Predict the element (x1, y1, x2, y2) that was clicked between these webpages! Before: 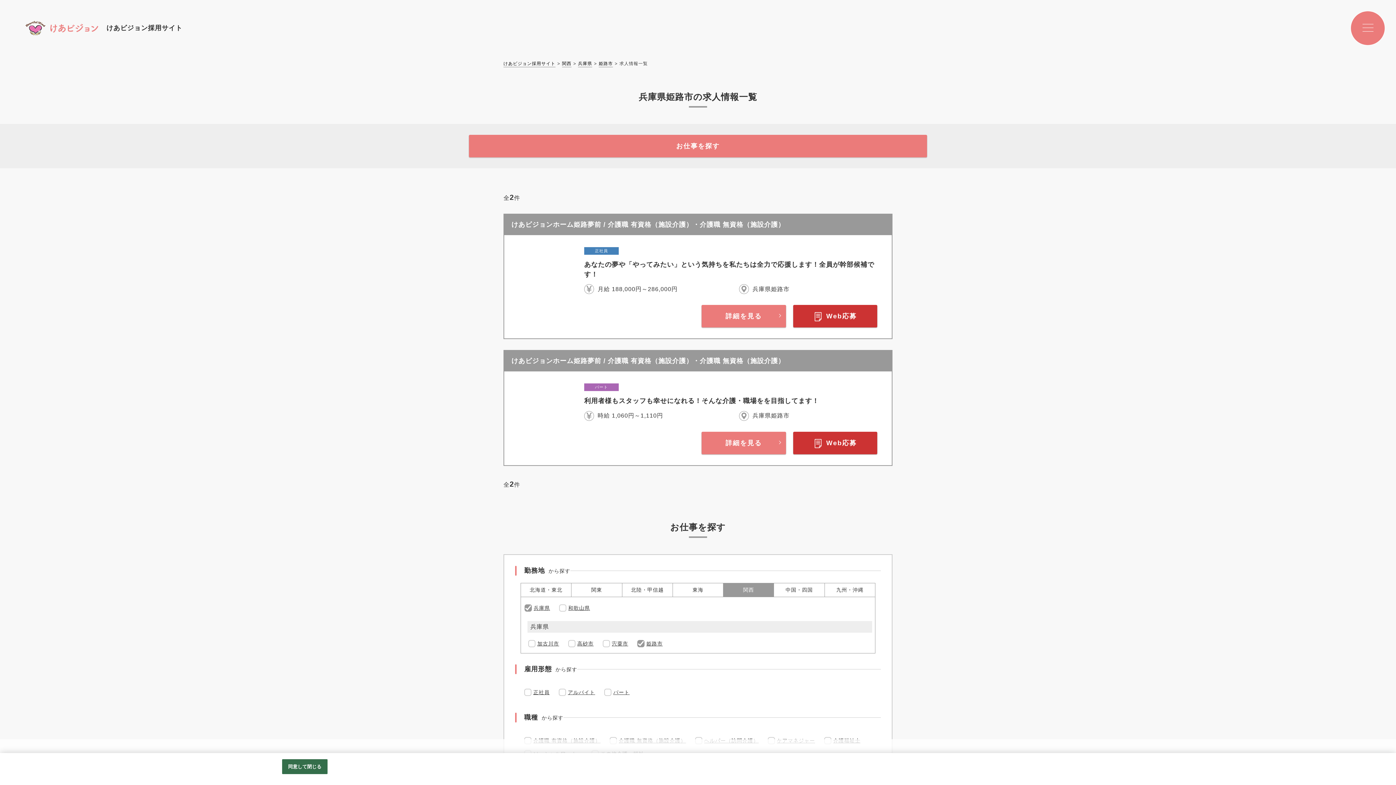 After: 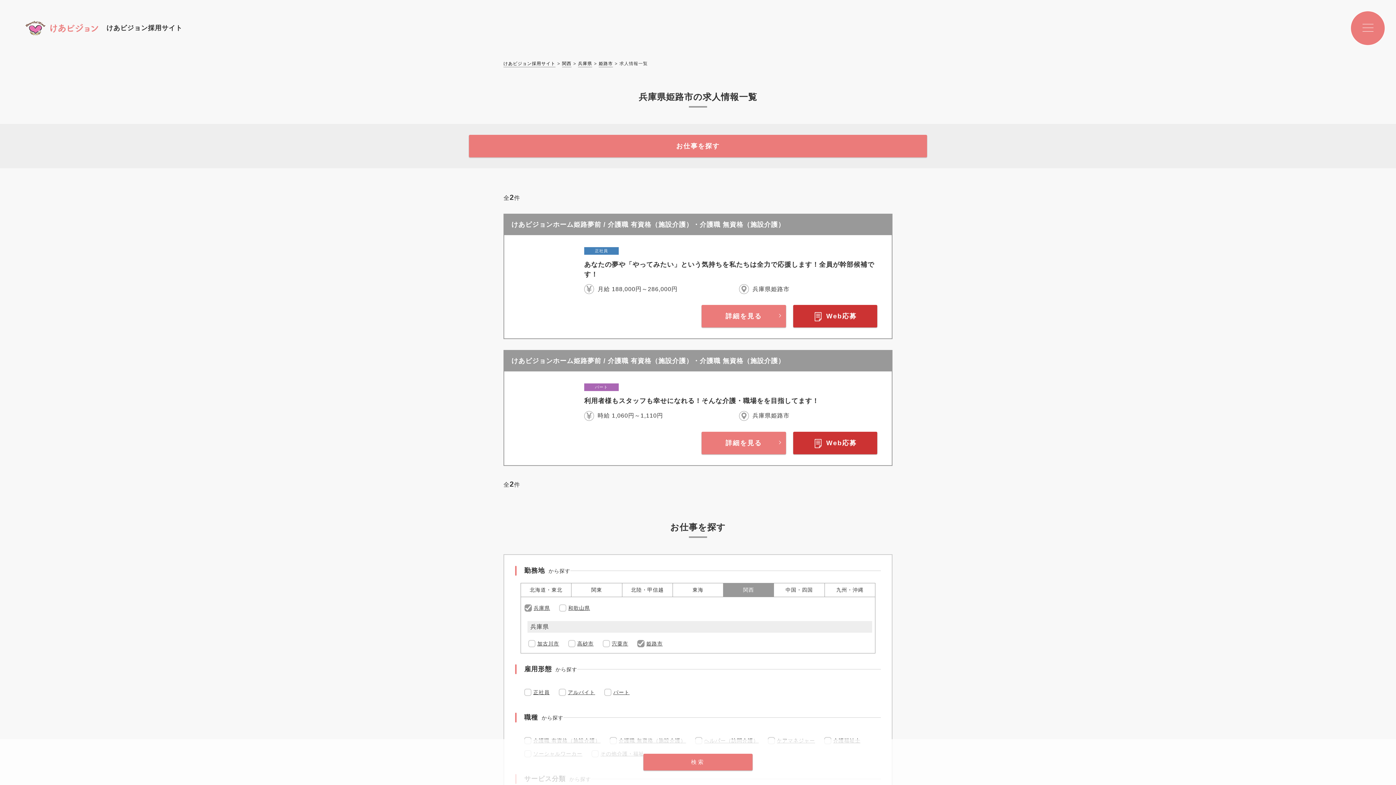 Action: bbox: (282, 759, 327, 774) label: 同意して閉じる